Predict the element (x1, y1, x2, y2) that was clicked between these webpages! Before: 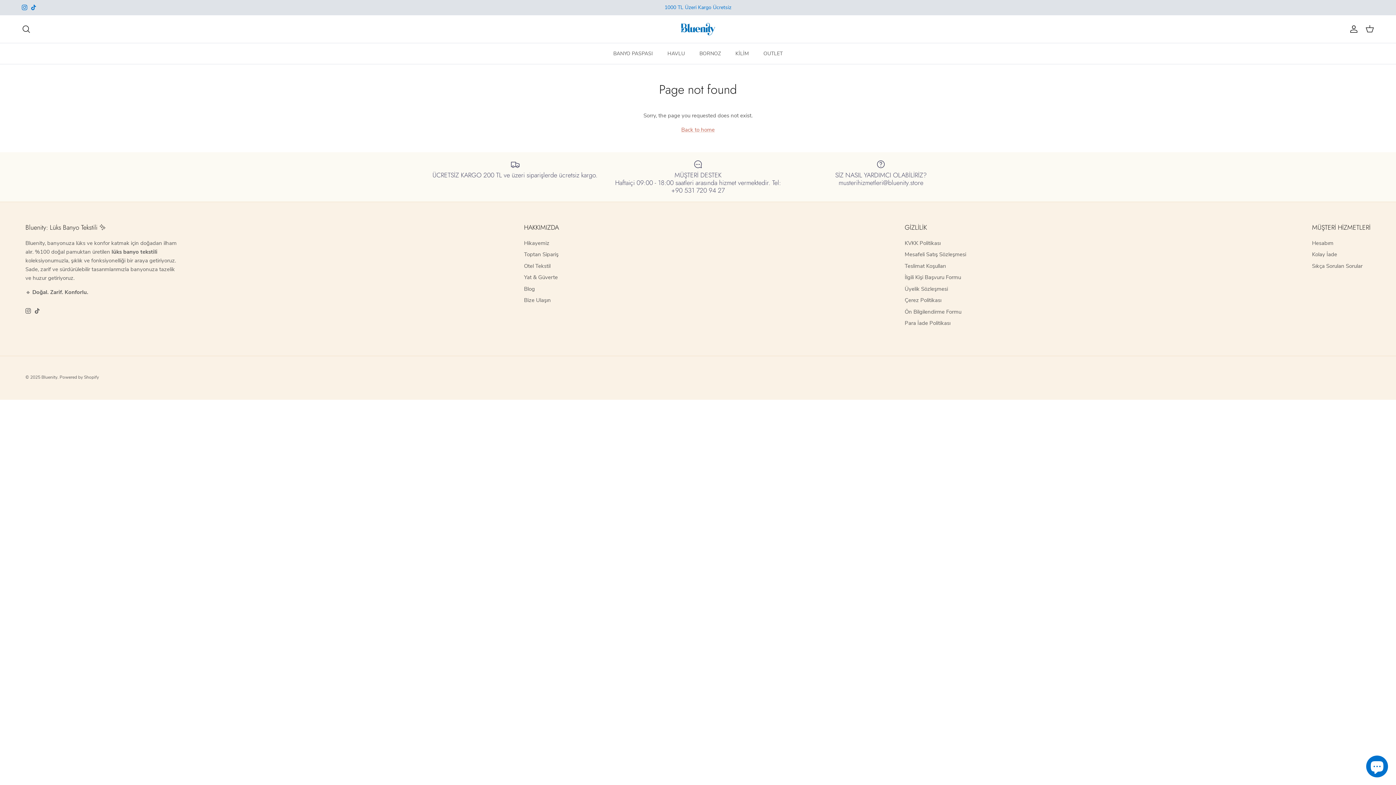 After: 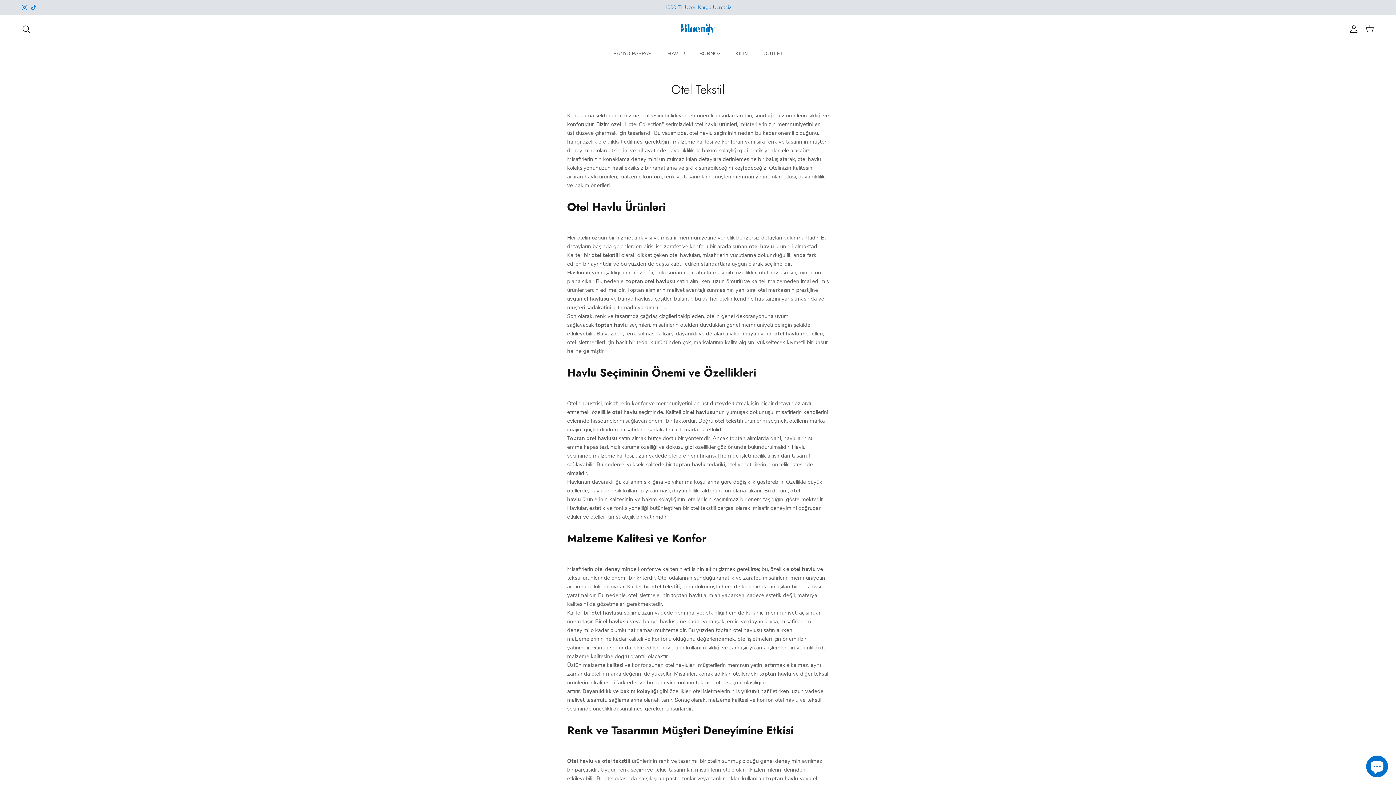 Action: bbox: (524, 262, 550, 269) label: Otel Tekstil